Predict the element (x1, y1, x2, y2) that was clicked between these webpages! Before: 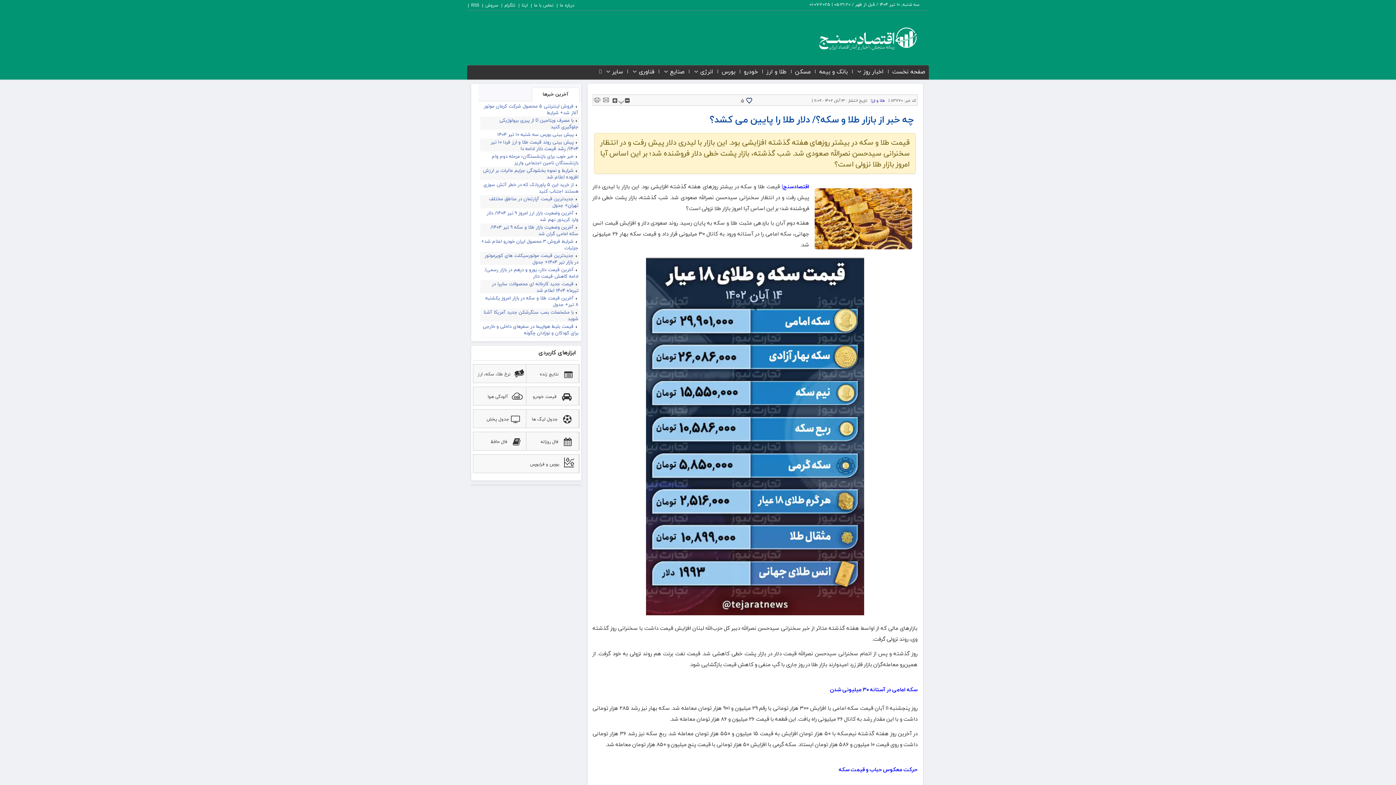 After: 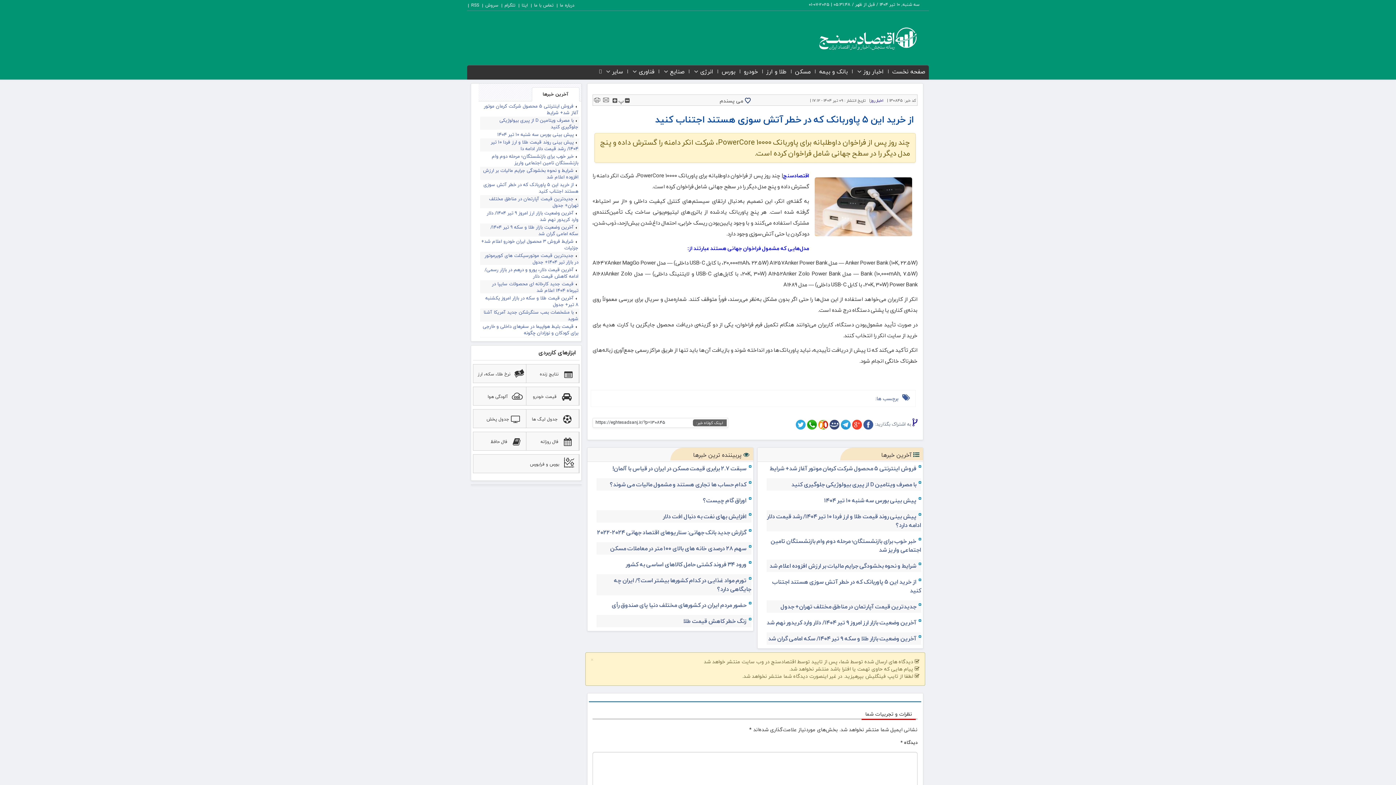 Action: label: از خرید این ۵ پاوربانک که در خطر آتش سوزی هستند اجتناب‌ کنید bbox: (483, 180, 578, 195)